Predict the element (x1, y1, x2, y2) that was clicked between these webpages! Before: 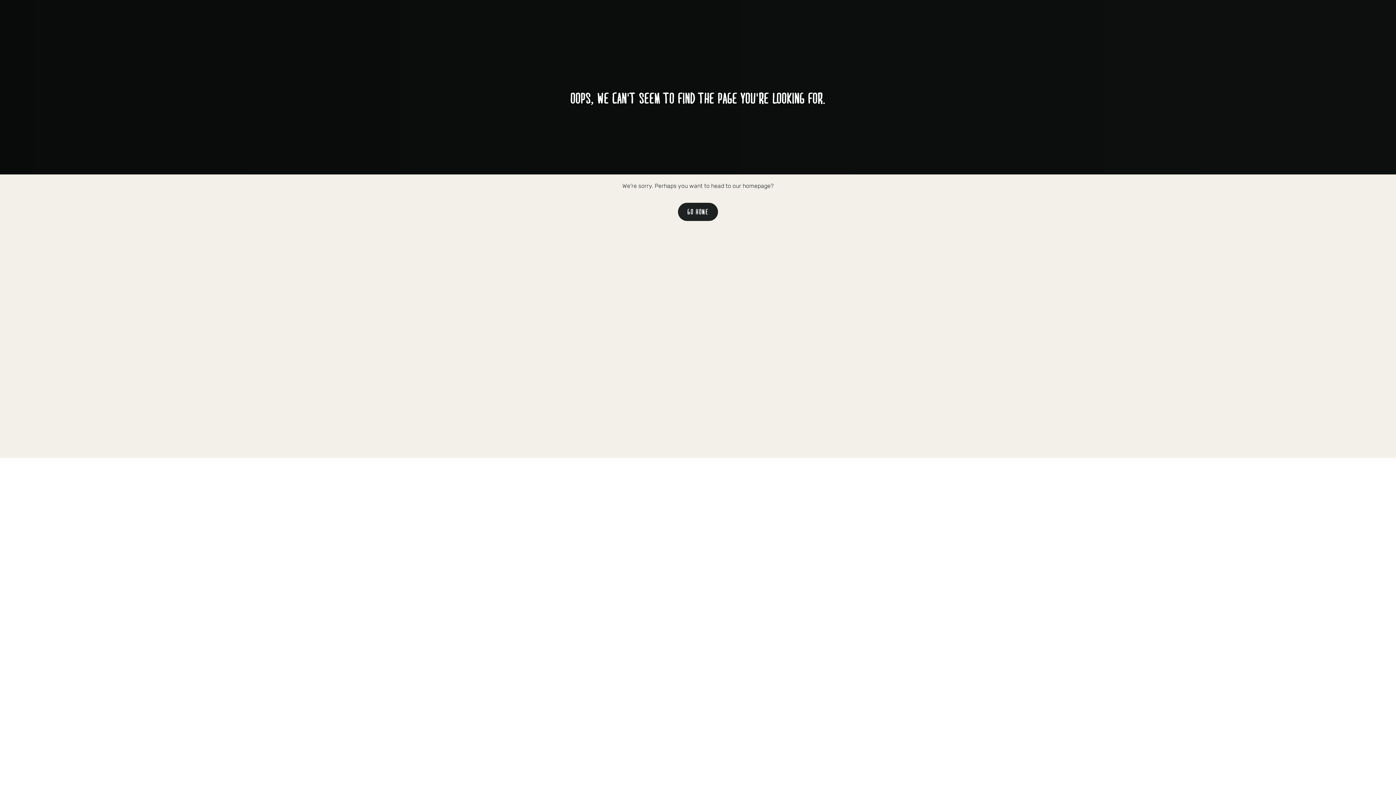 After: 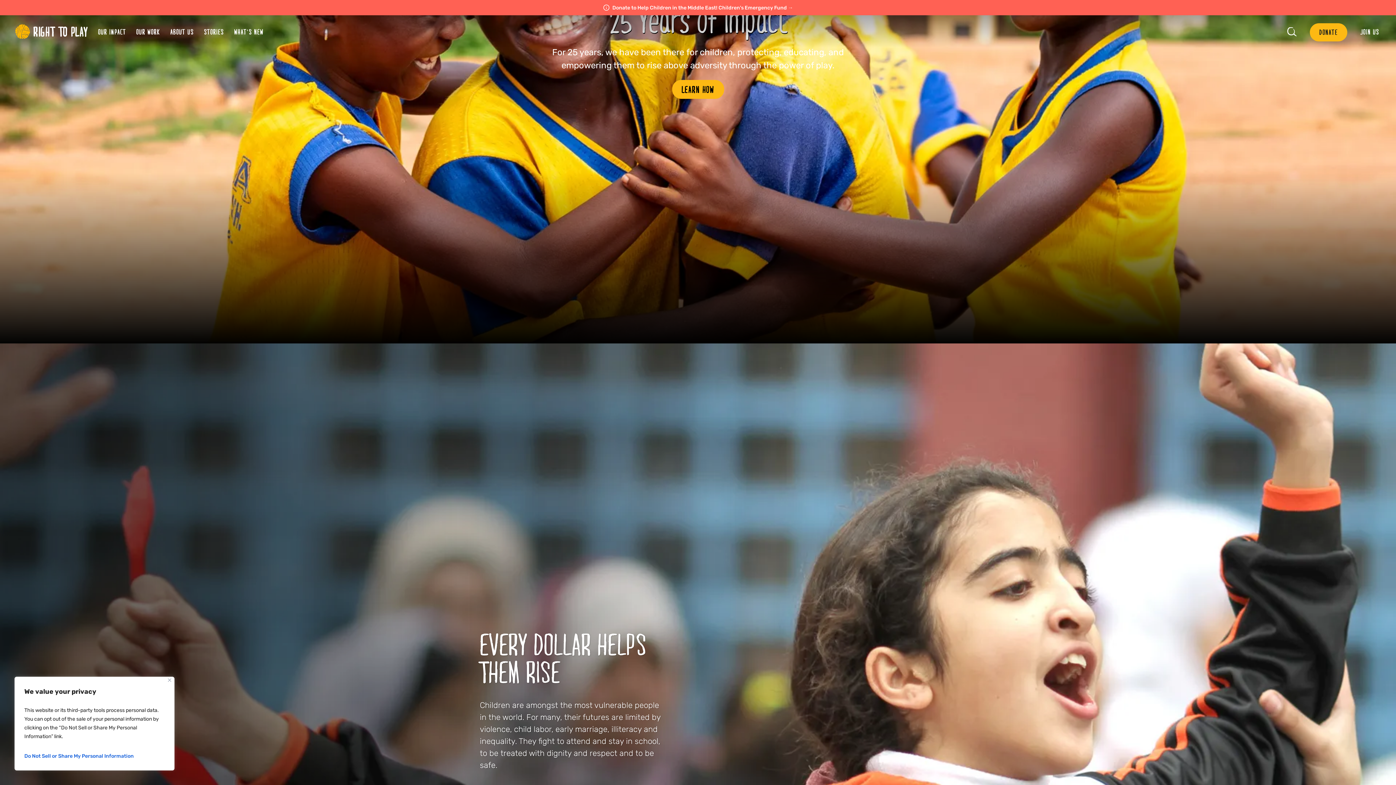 Action: bbox: (678, 202, 718, 221) label: GO HOME